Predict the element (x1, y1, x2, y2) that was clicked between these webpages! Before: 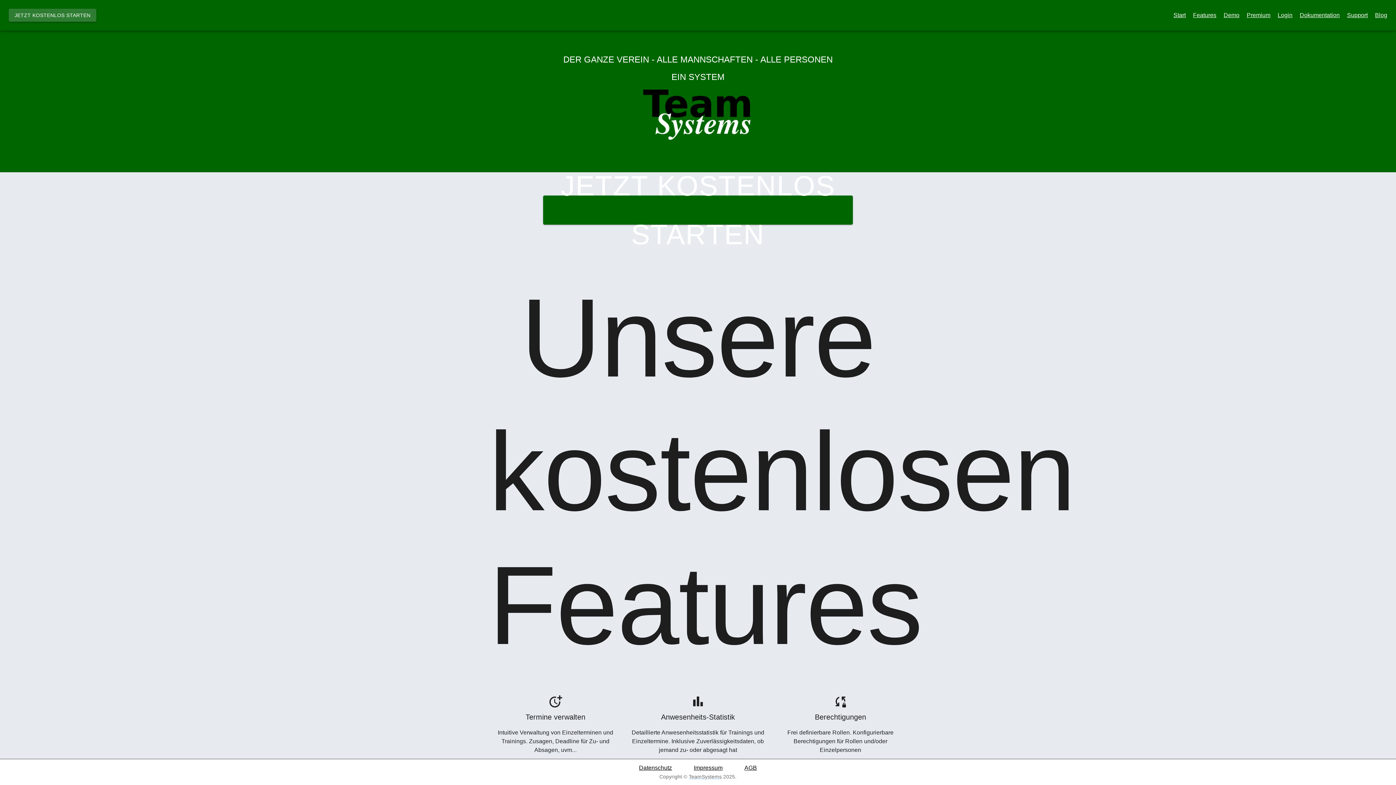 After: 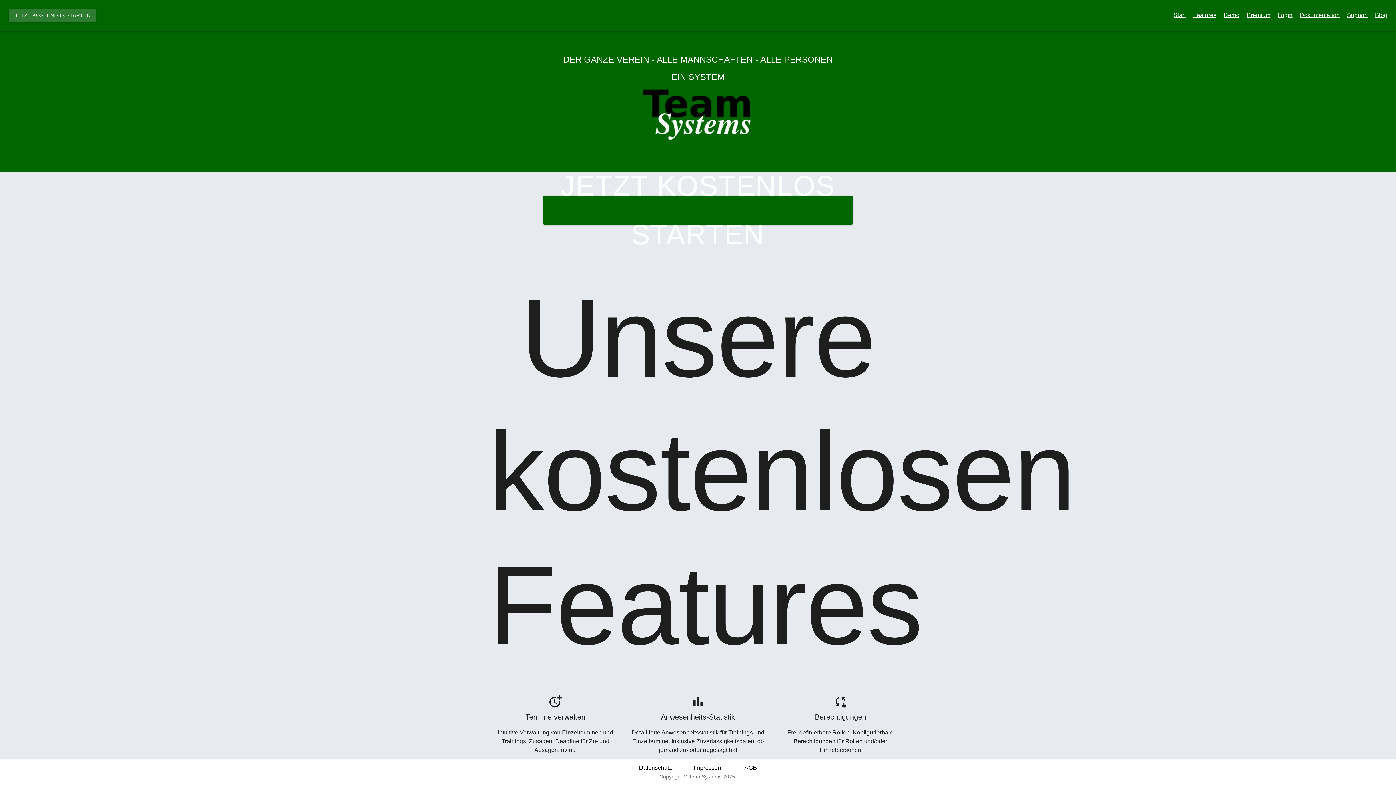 Action: bbox: (688, 774, 721, 780) label: TeamSystems